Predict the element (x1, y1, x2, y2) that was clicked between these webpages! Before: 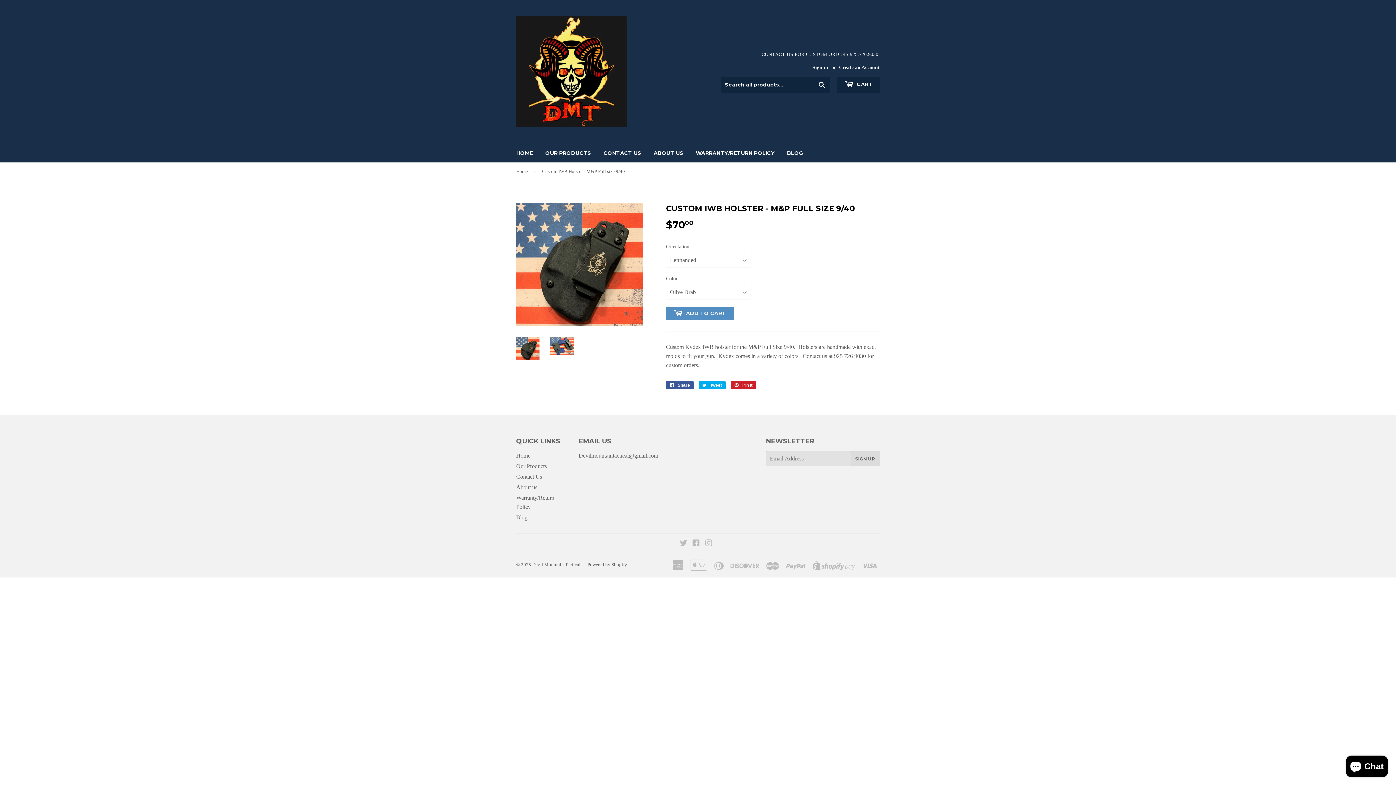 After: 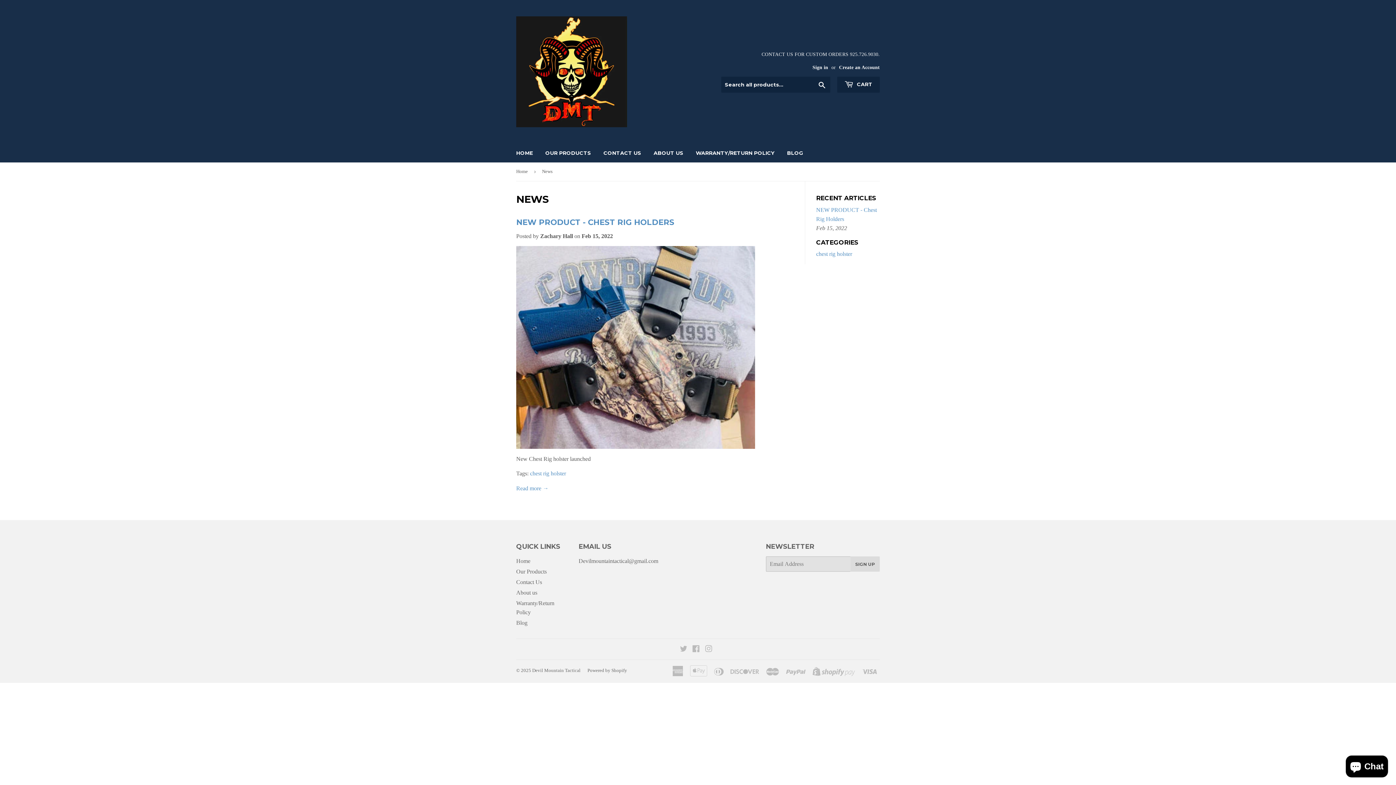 Action: label: Blog bbox: (516, 514, 527, 520)